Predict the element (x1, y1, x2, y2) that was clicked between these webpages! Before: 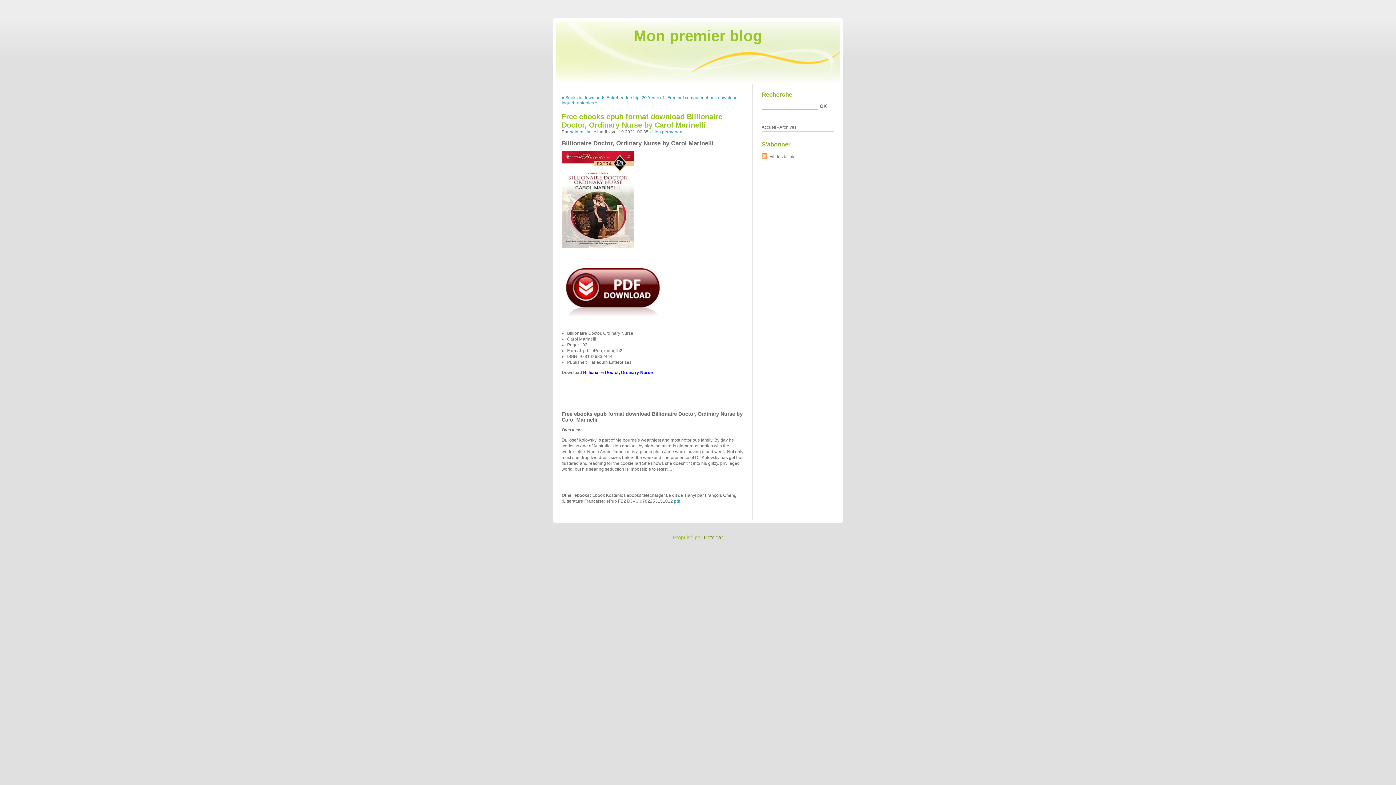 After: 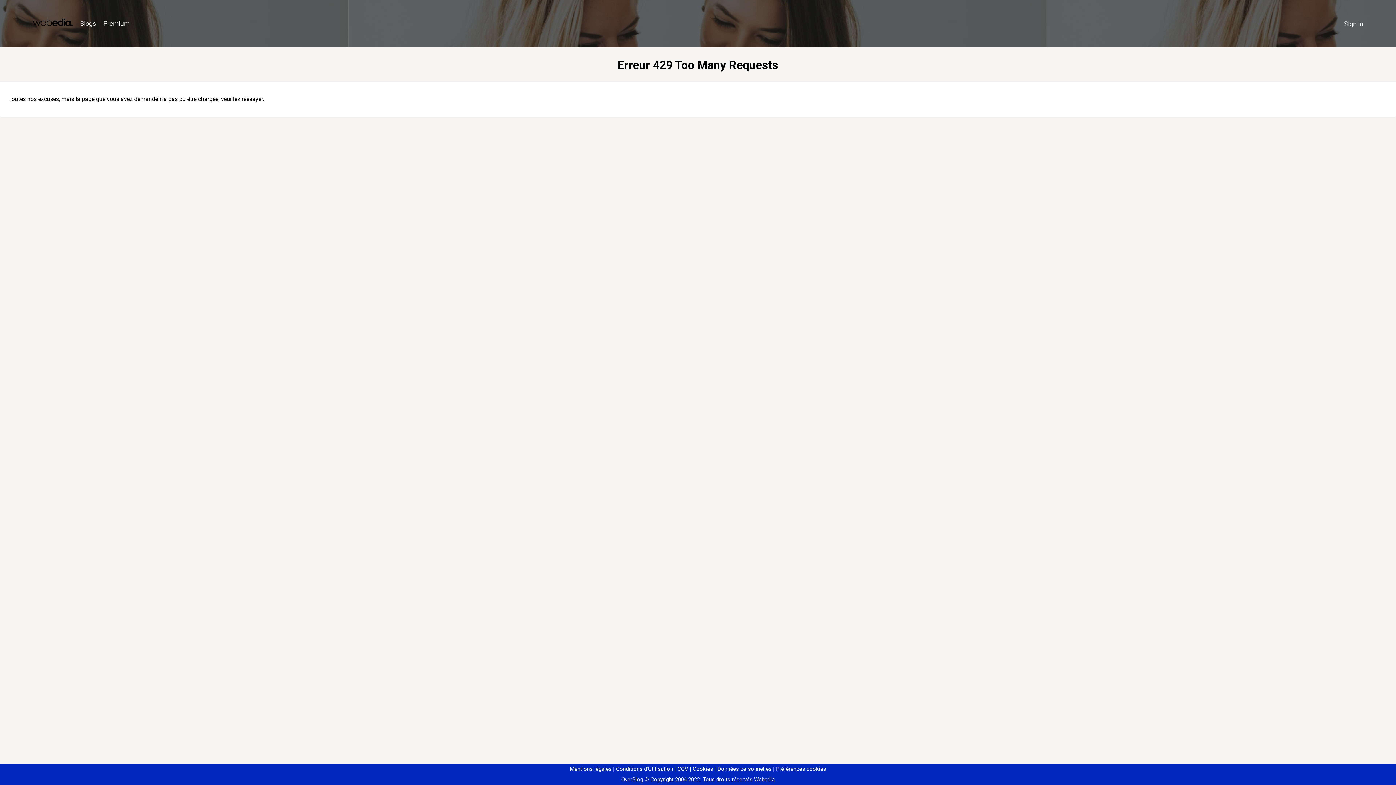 Action: bbox: (674, 498, 680, 504) label: pdf